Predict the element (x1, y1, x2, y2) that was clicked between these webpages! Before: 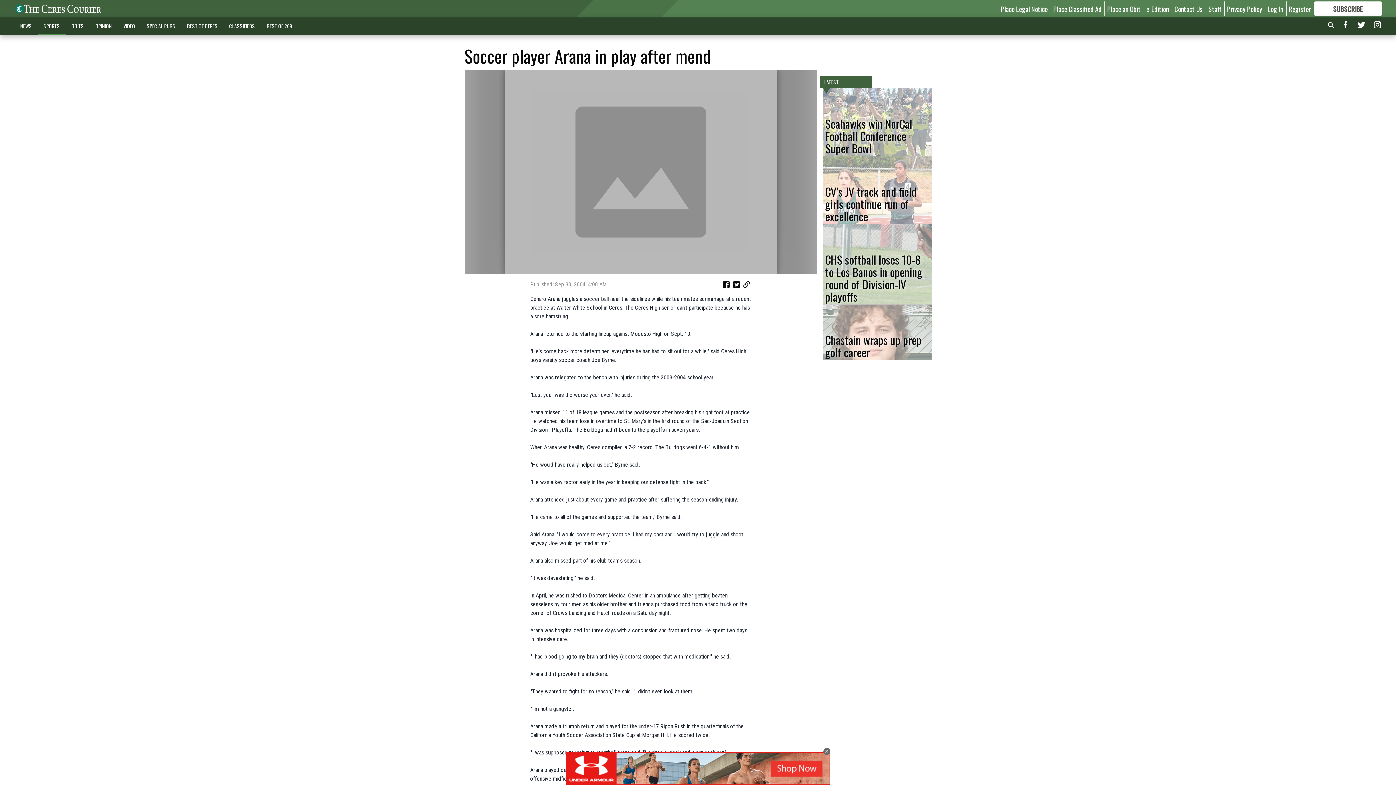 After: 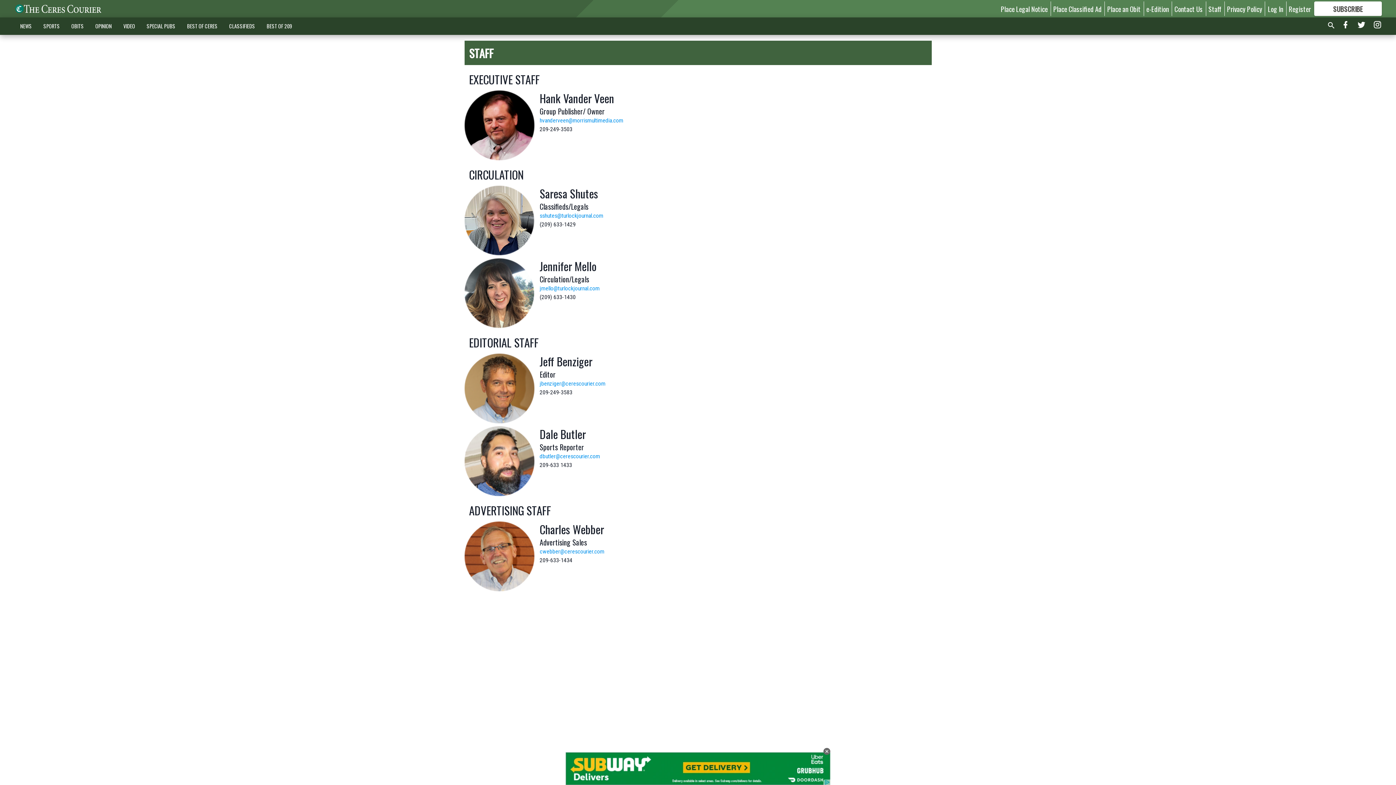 Action: bbox: (1208, 3, 1221, 13) label: Staff